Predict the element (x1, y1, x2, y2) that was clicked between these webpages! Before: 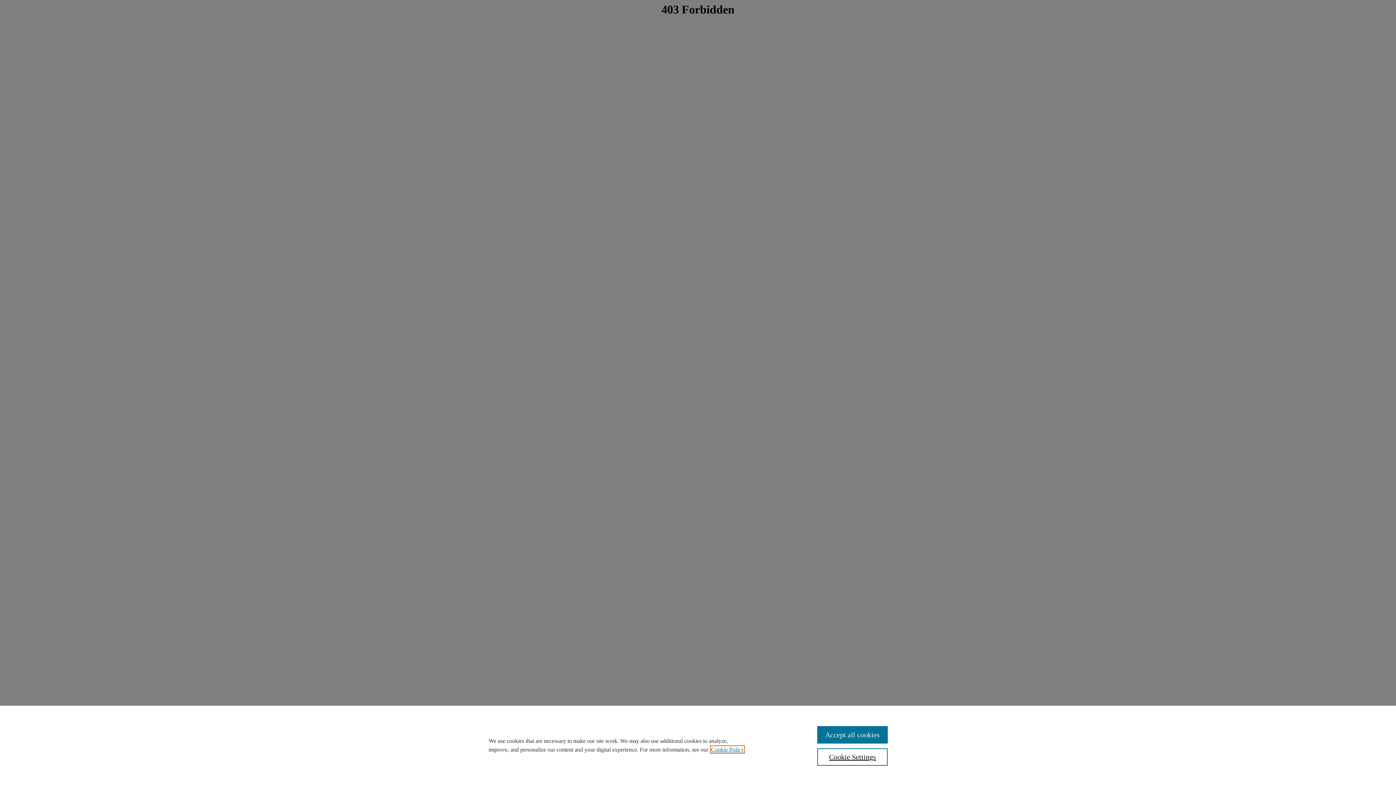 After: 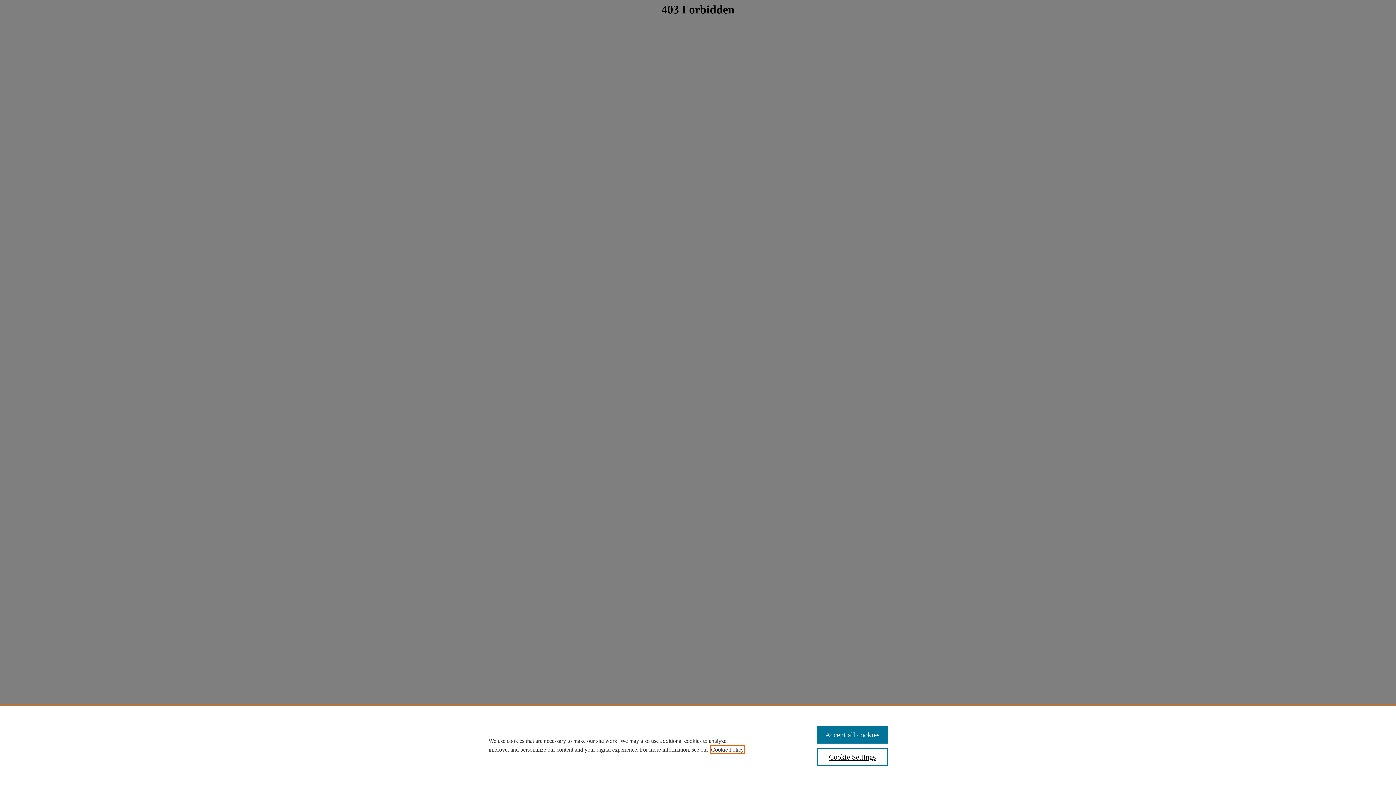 Action: bbox: (711, 746, 744, 753) label: , opens in a new tab